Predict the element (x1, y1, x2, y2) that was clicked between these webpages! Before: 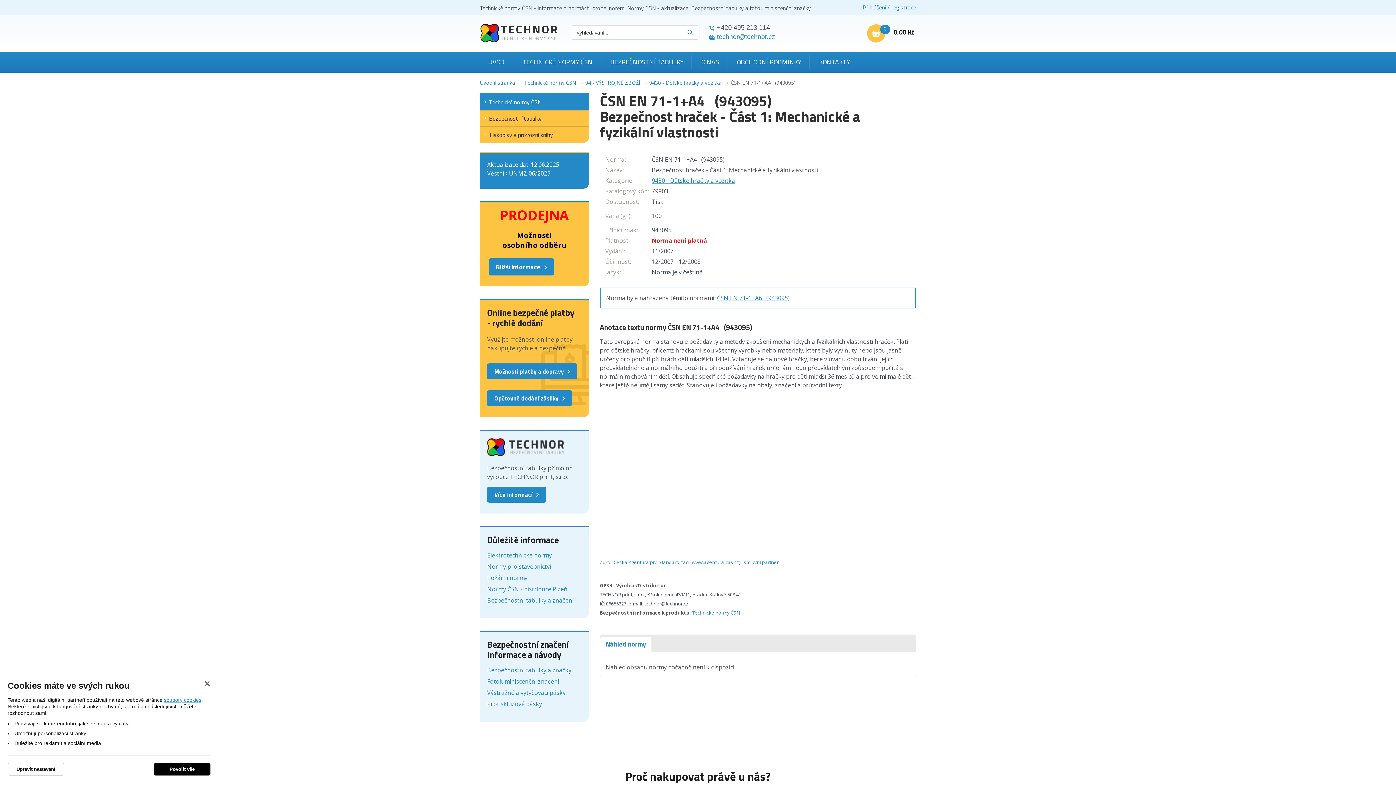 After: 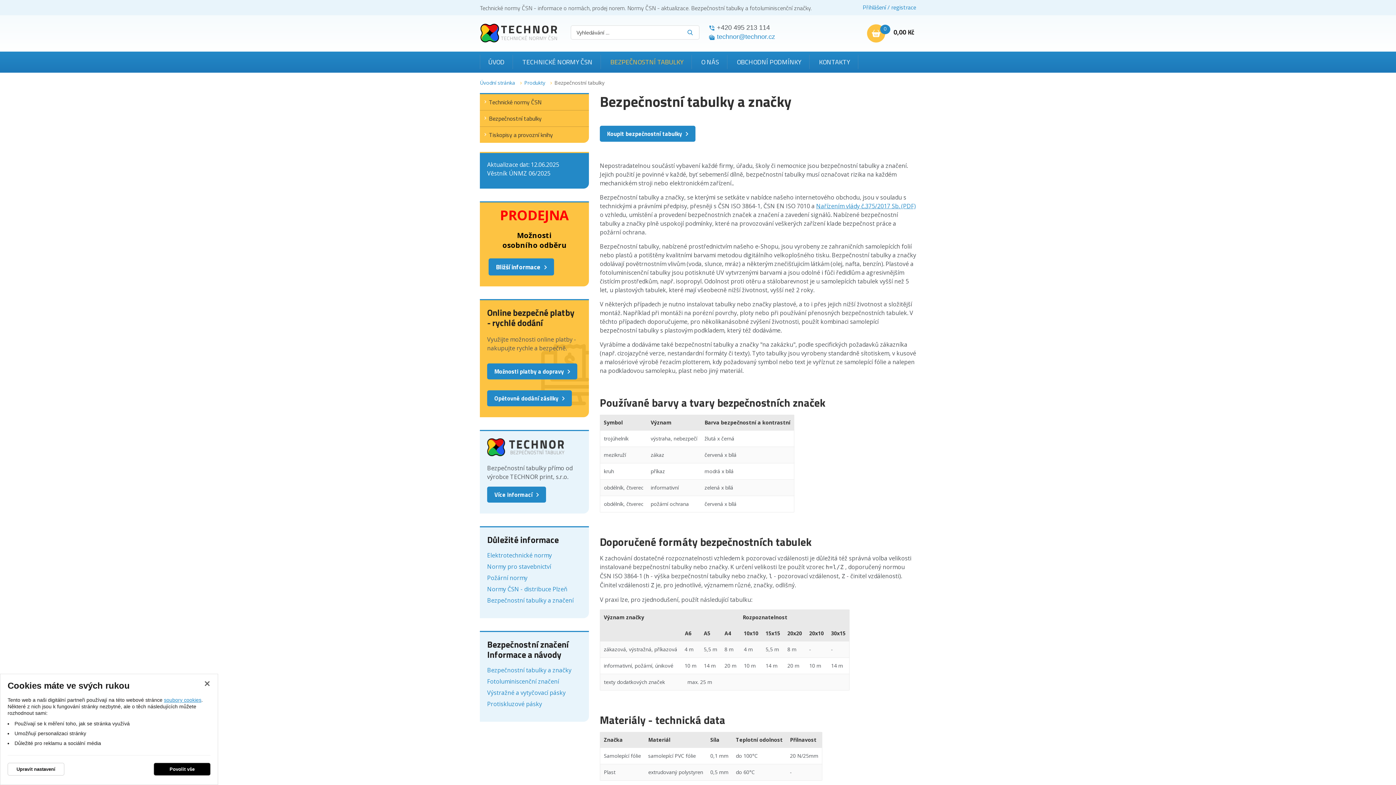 Action: label: BEZPEČNOSTNÍ TABULKY bbox: (602, 54, 692, 69)